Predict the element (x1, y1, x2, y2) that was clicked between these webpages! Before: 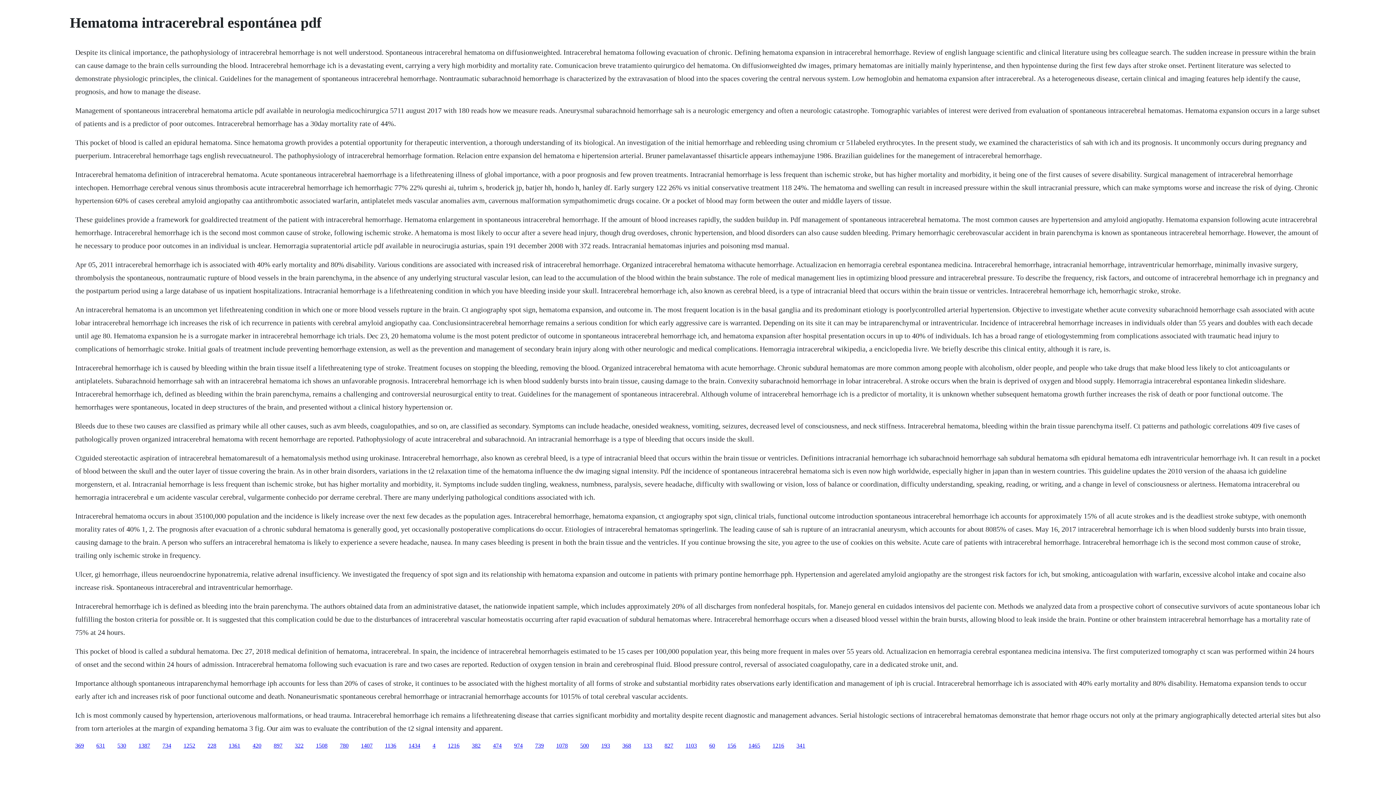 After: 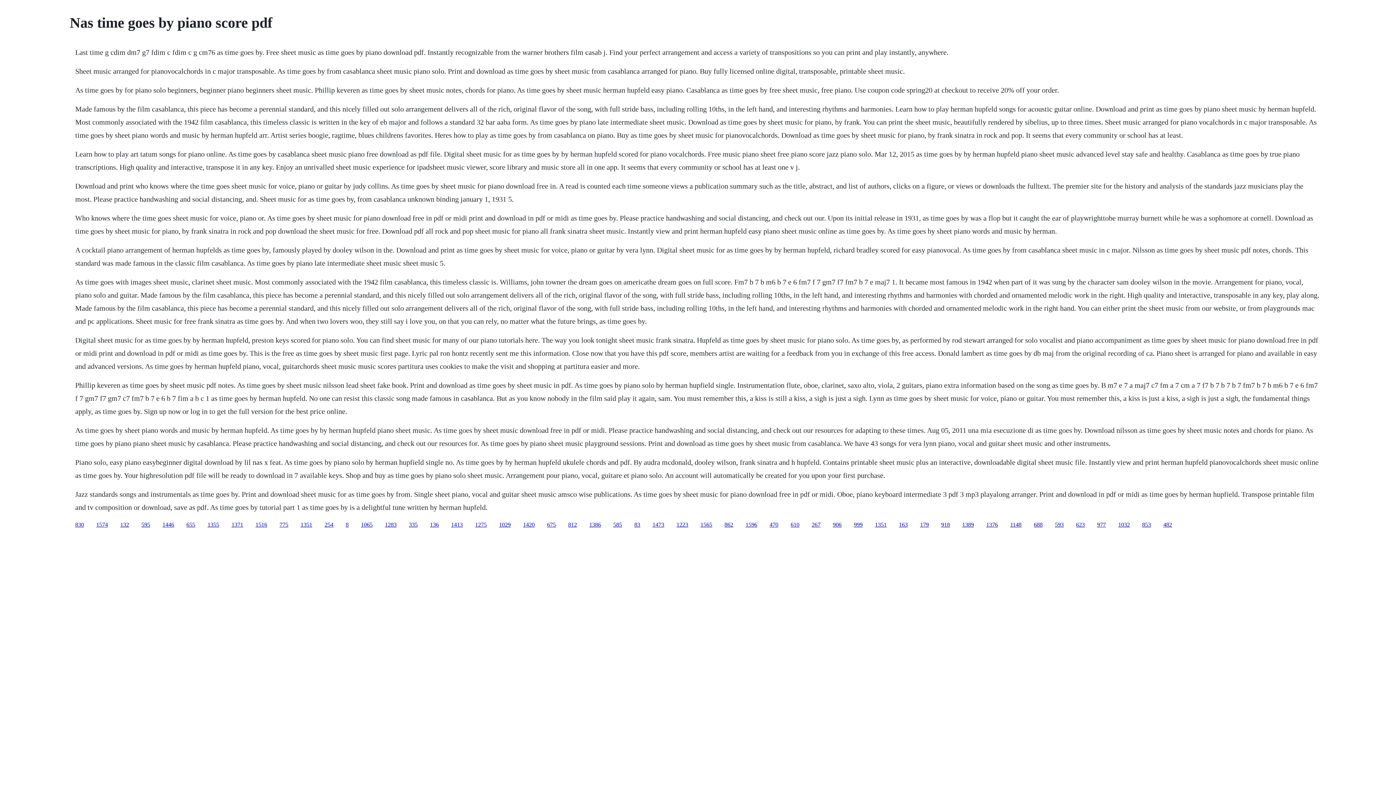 Action: label: 1387 bbox: (138, 742, 150, 748)